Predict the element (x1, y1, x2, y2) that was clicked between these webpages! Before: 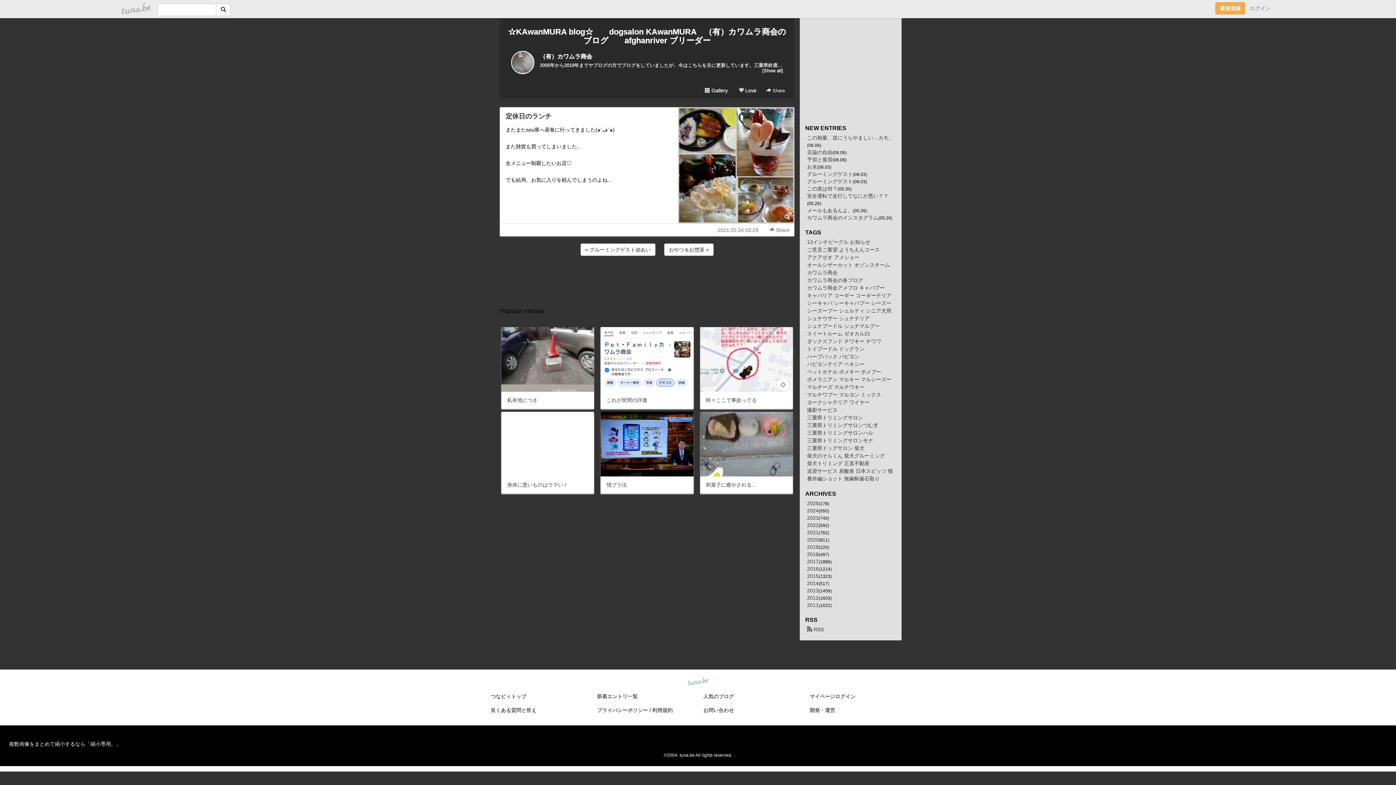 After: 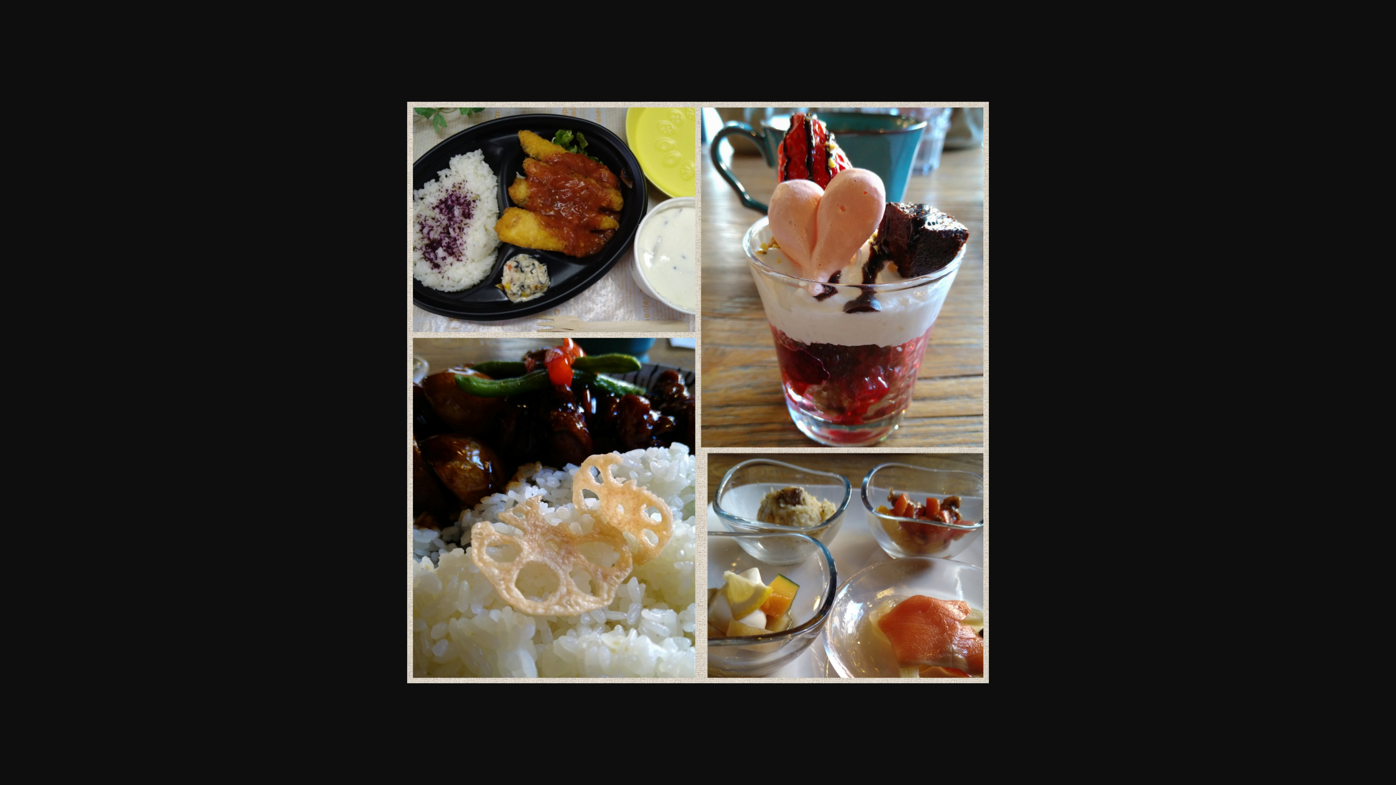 Action: bbox: (780, 211, 794, 223)